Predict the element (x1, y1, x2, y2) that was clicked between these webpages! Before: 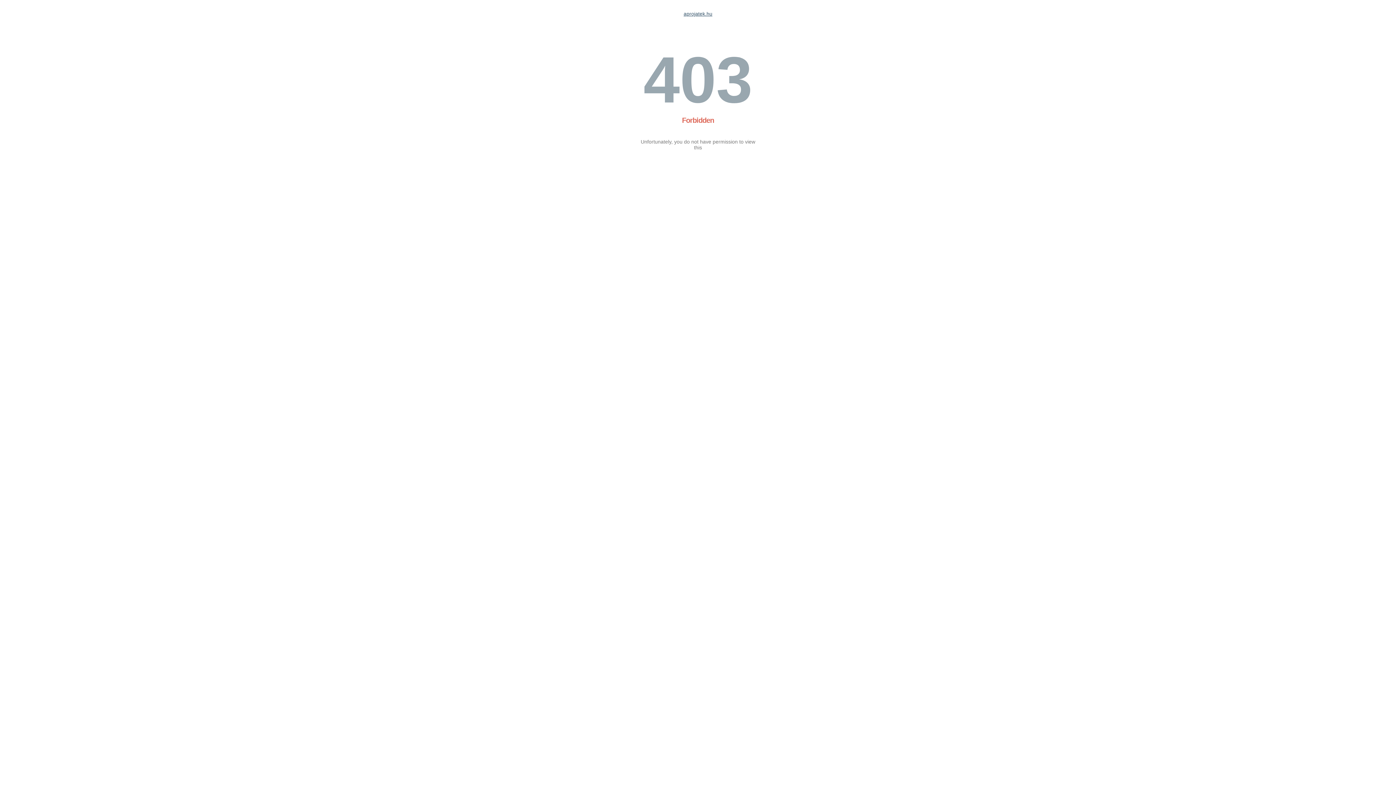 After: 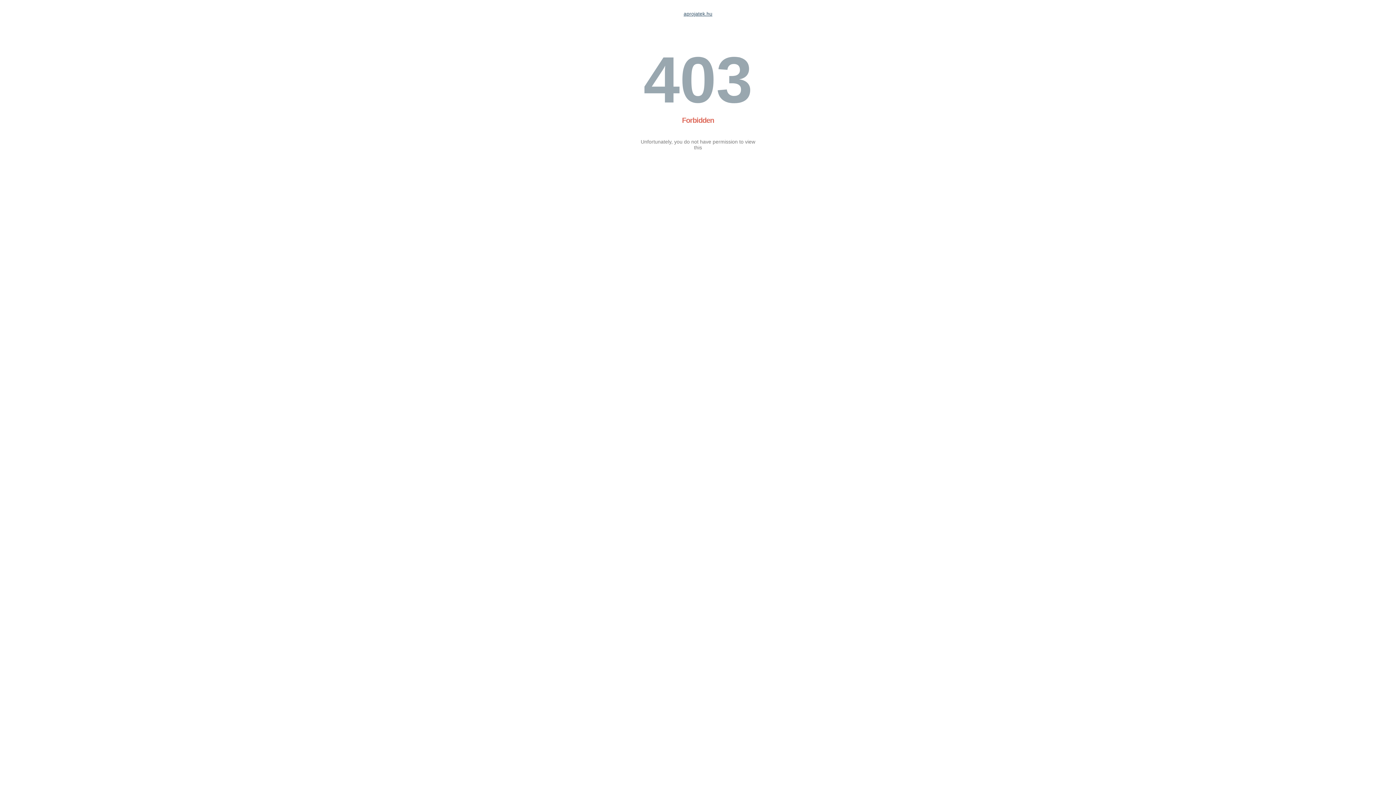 Action: label: aprojatek.hu bbox: (683, 10, 712, 16)